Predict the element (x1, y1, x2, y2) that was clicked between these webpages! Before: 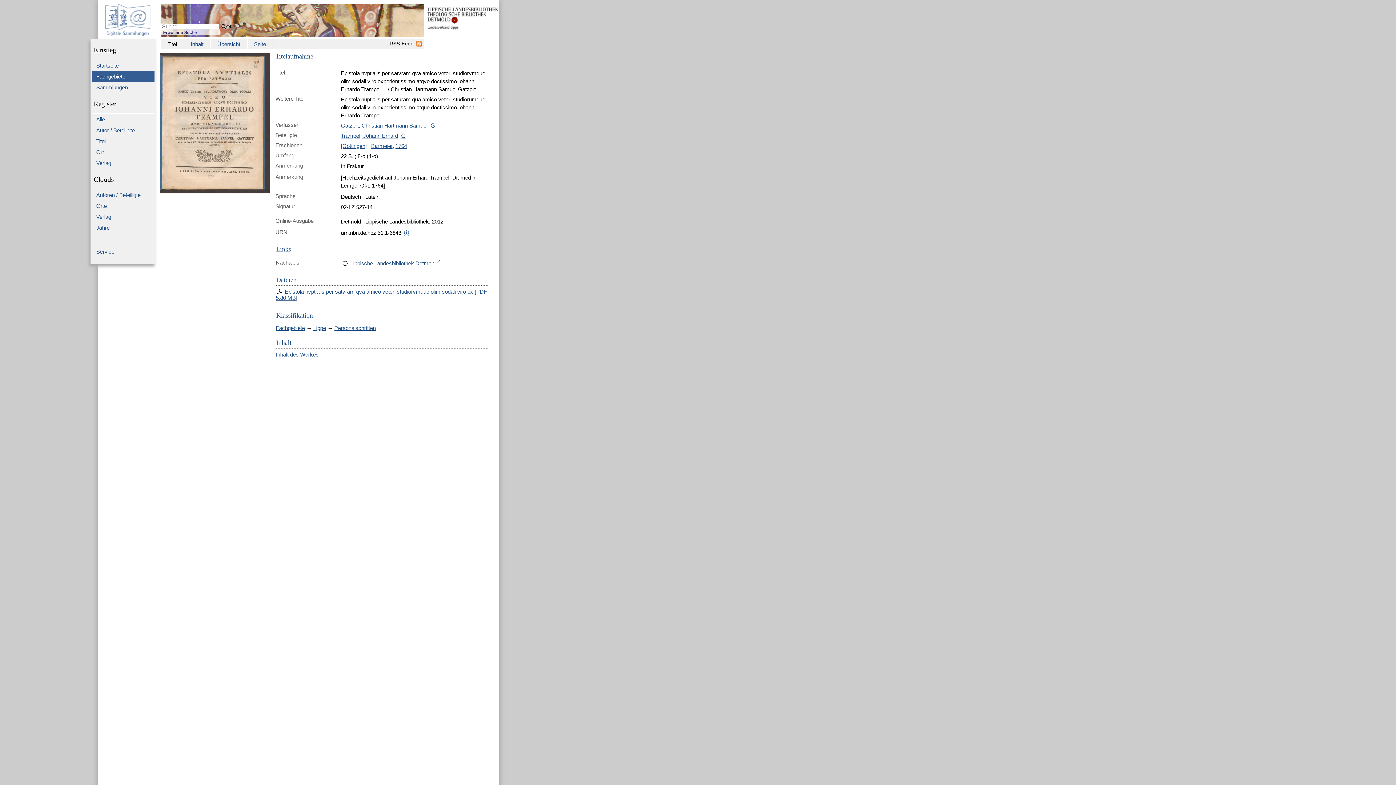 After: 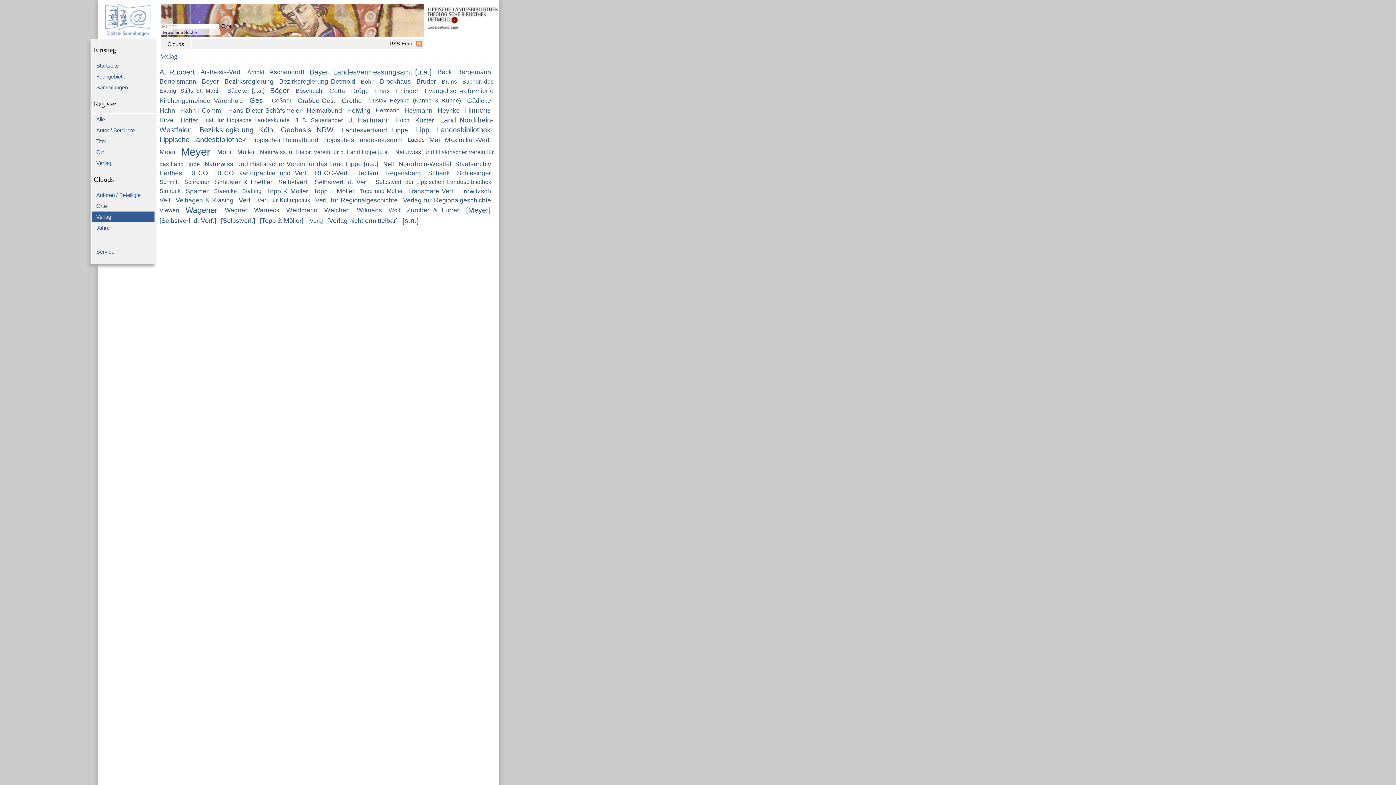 Action: label: Verlag bbox: (91, 211, 154, 222)